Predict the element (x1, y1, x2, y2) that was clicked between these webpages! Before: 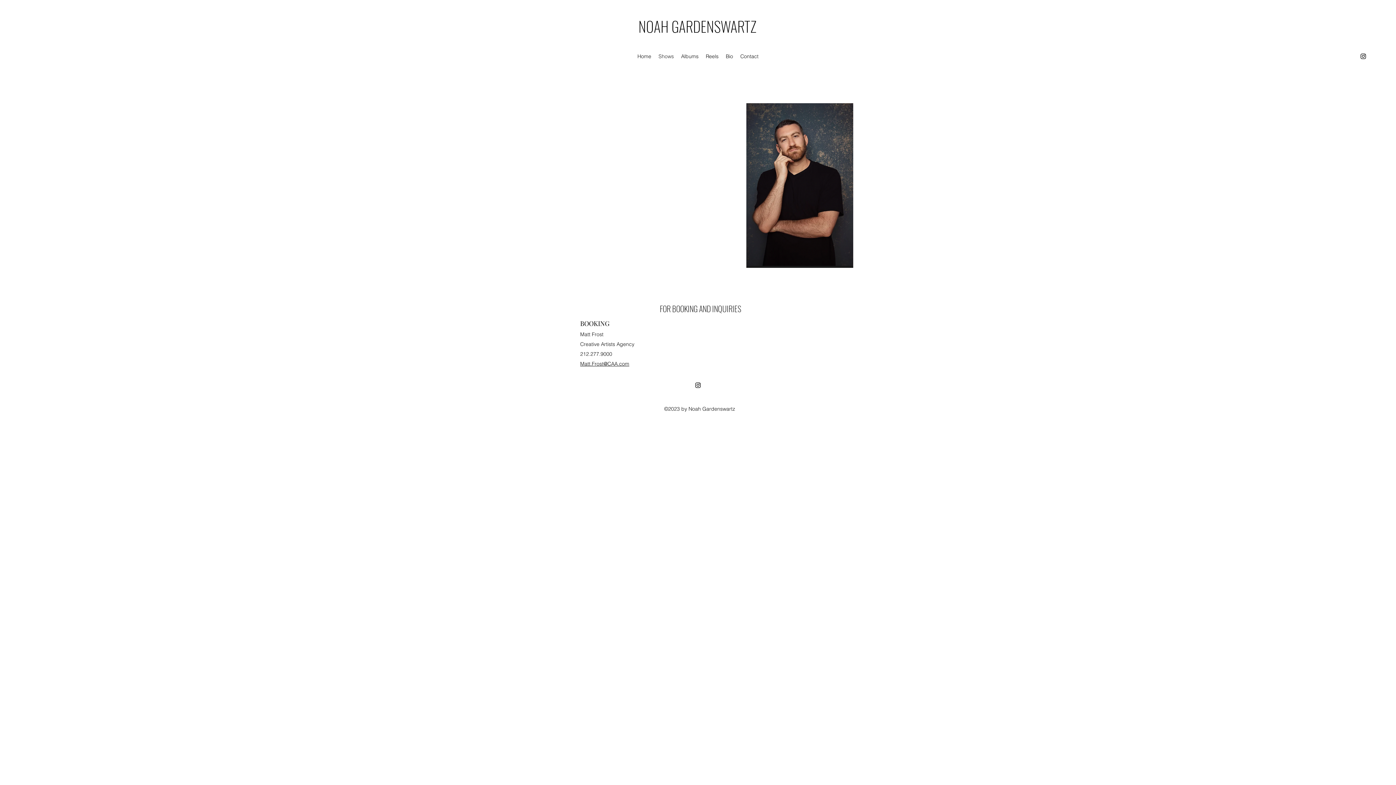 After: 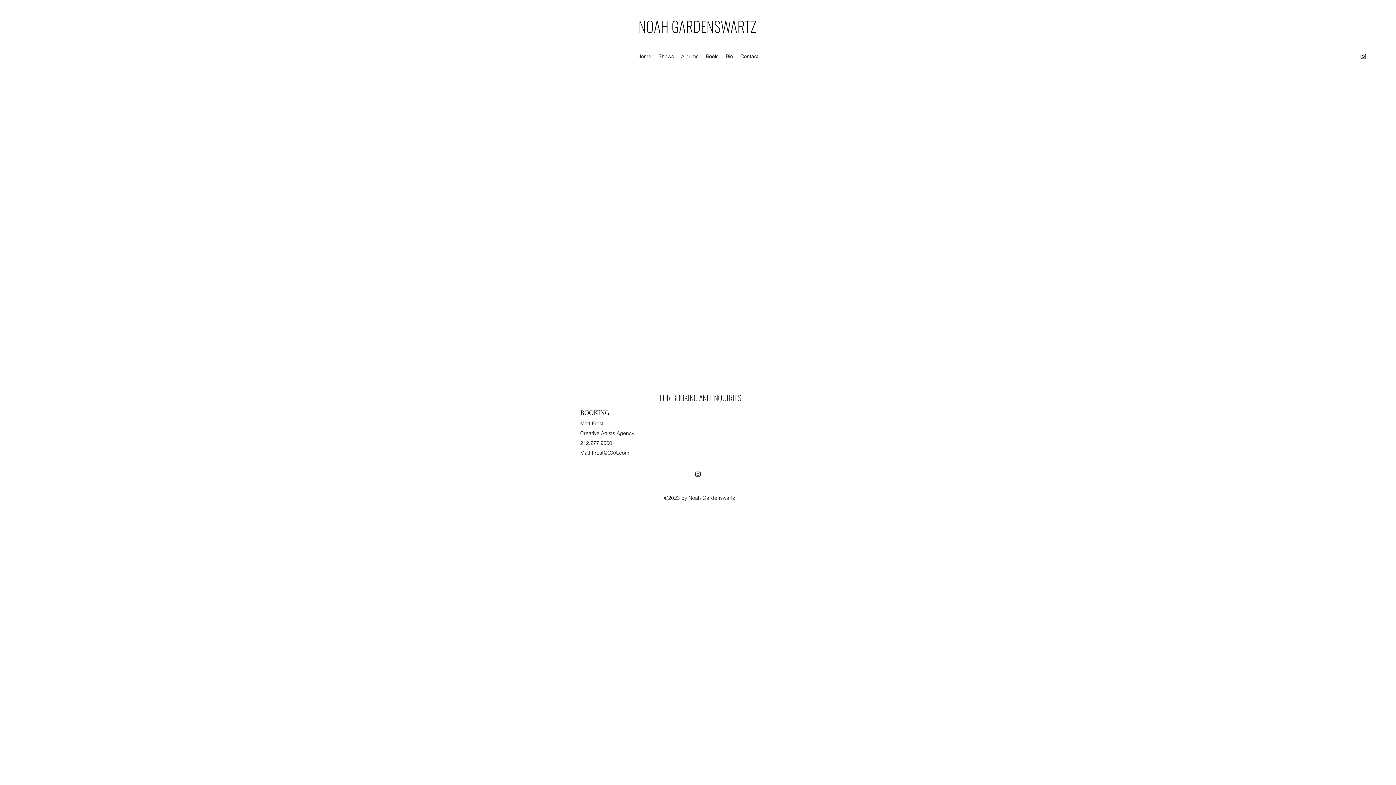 Action: bbox: (633, 50, 655, 61) label: Home